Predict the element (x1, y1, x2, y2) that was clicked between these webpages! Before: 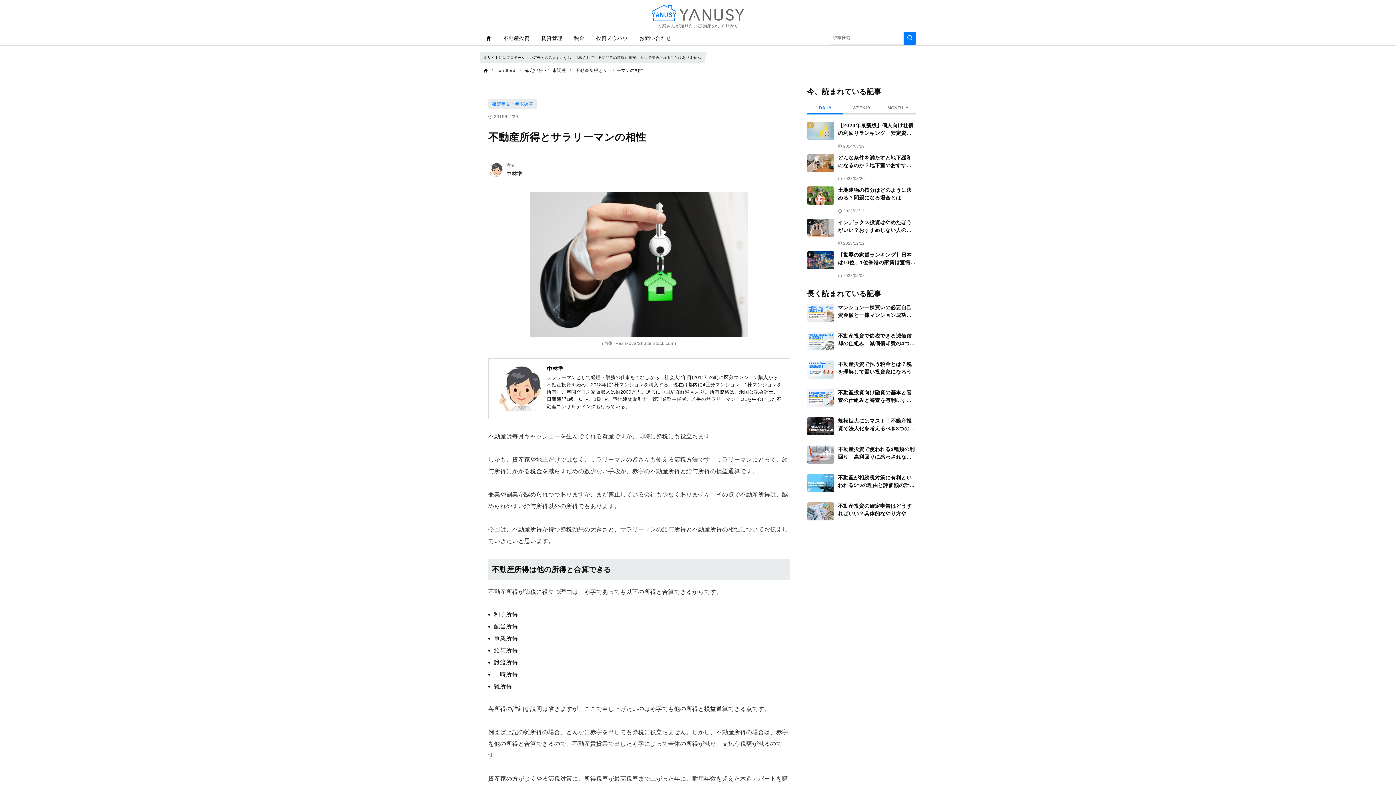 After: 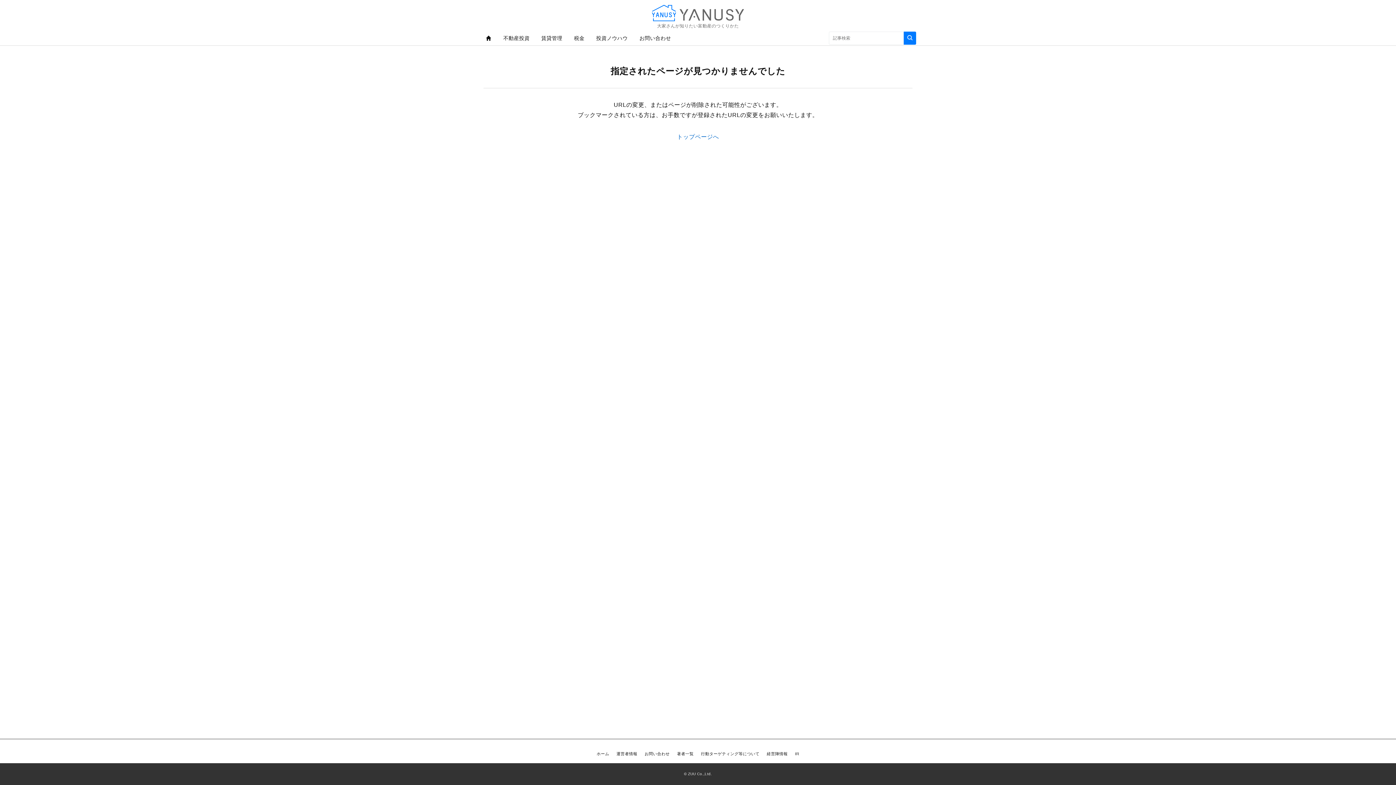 Action: label: 4
インデックス投資はやめたほうがいい？おすすめしない人の特徴4選
2023/12/12 bbox: (807, 218, 916, 245)